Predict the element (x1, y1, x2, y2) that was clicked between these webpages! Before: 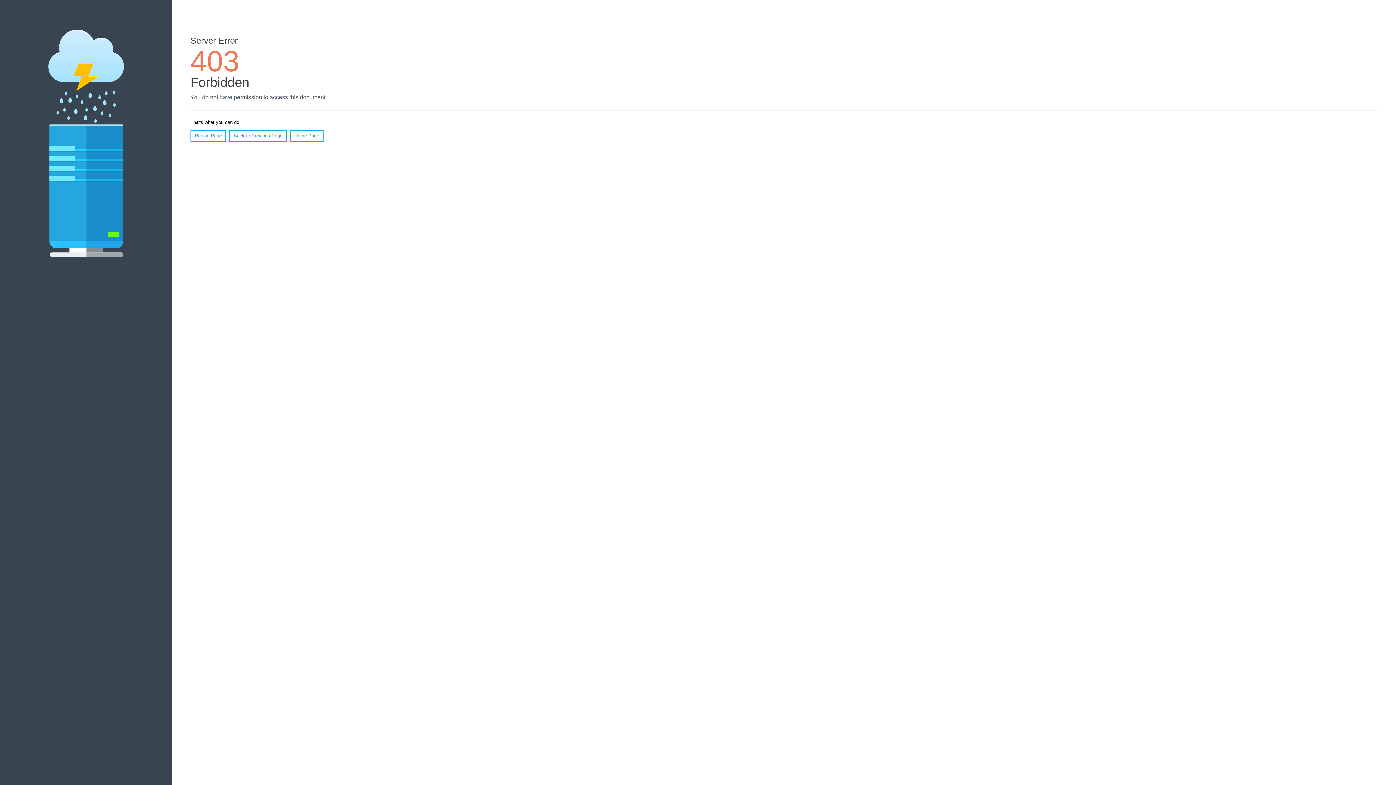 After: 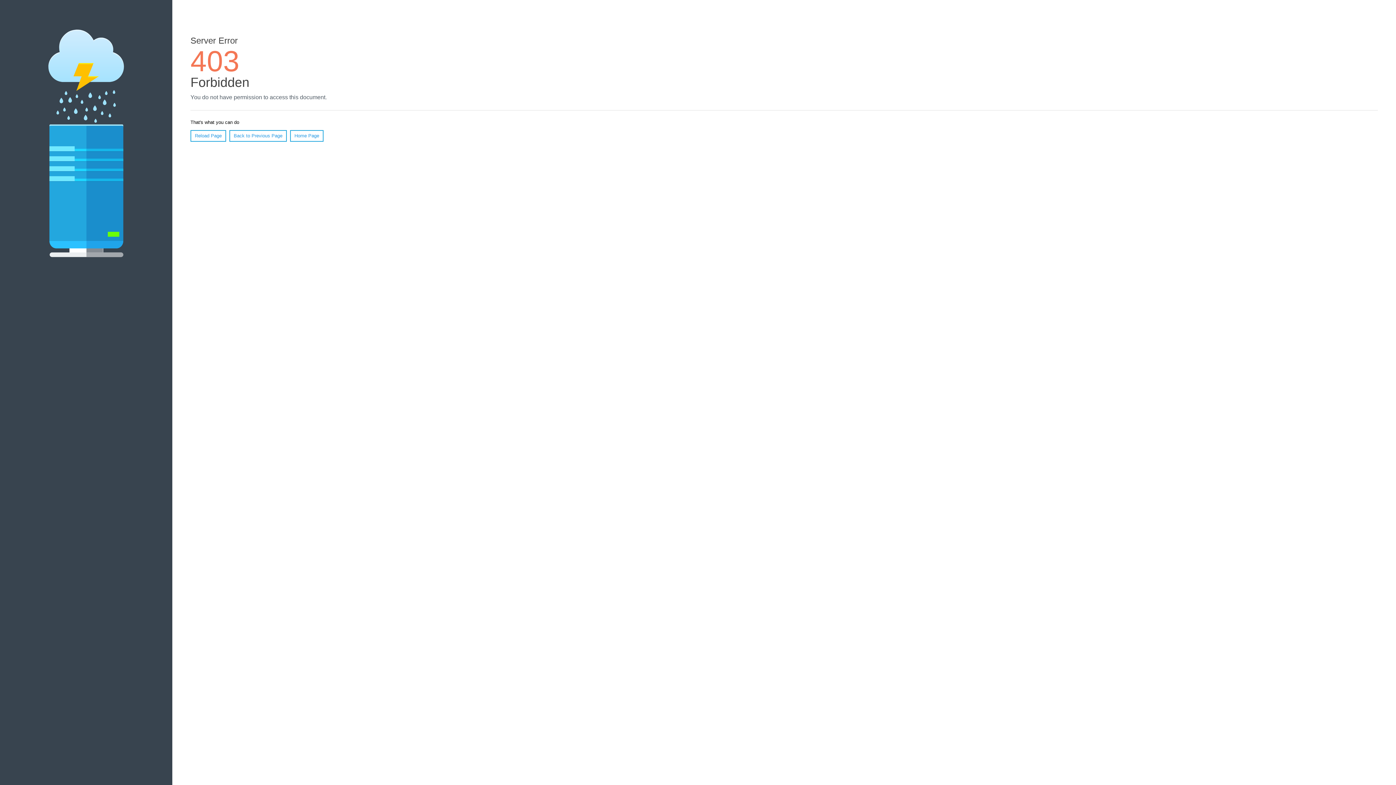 Action: label: Reload Page bbox: (190, 130, 226, 141)